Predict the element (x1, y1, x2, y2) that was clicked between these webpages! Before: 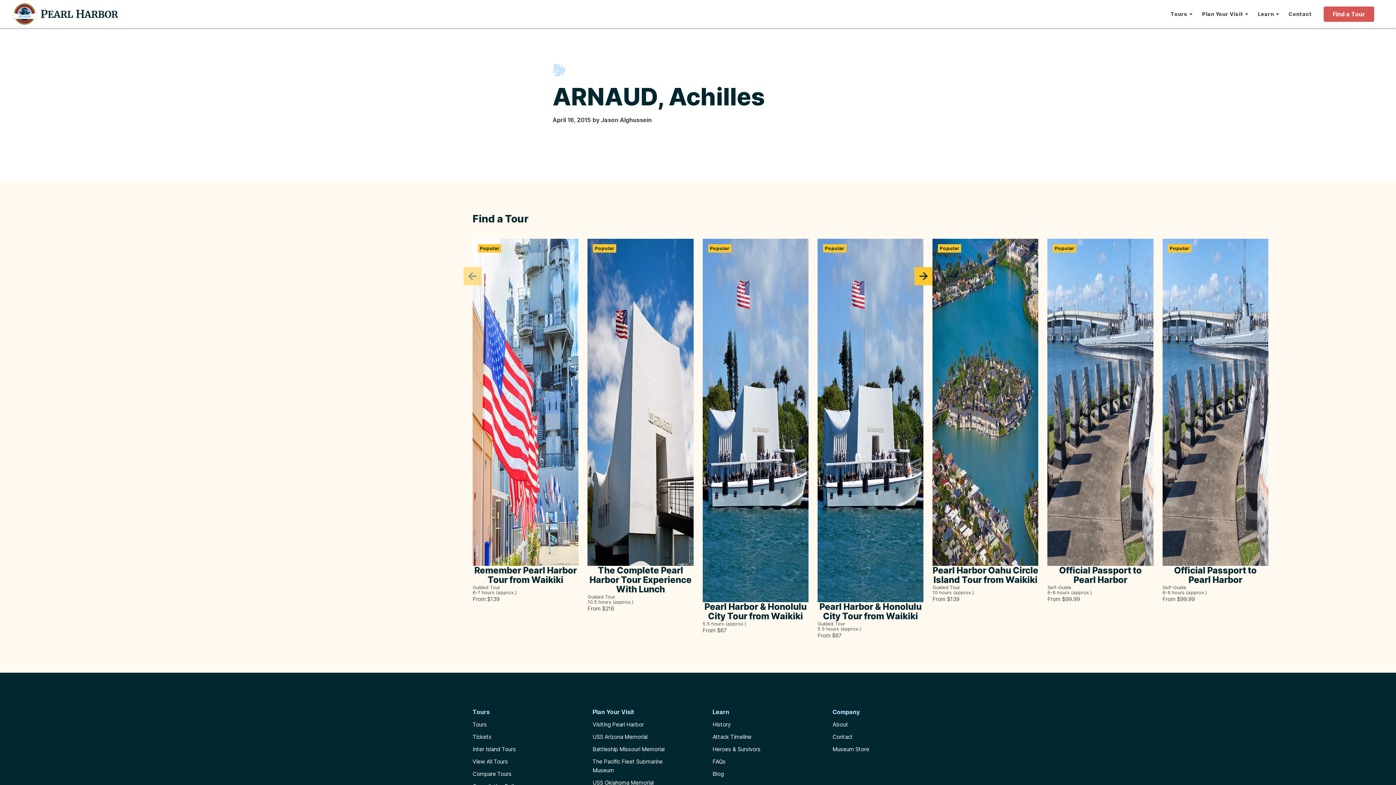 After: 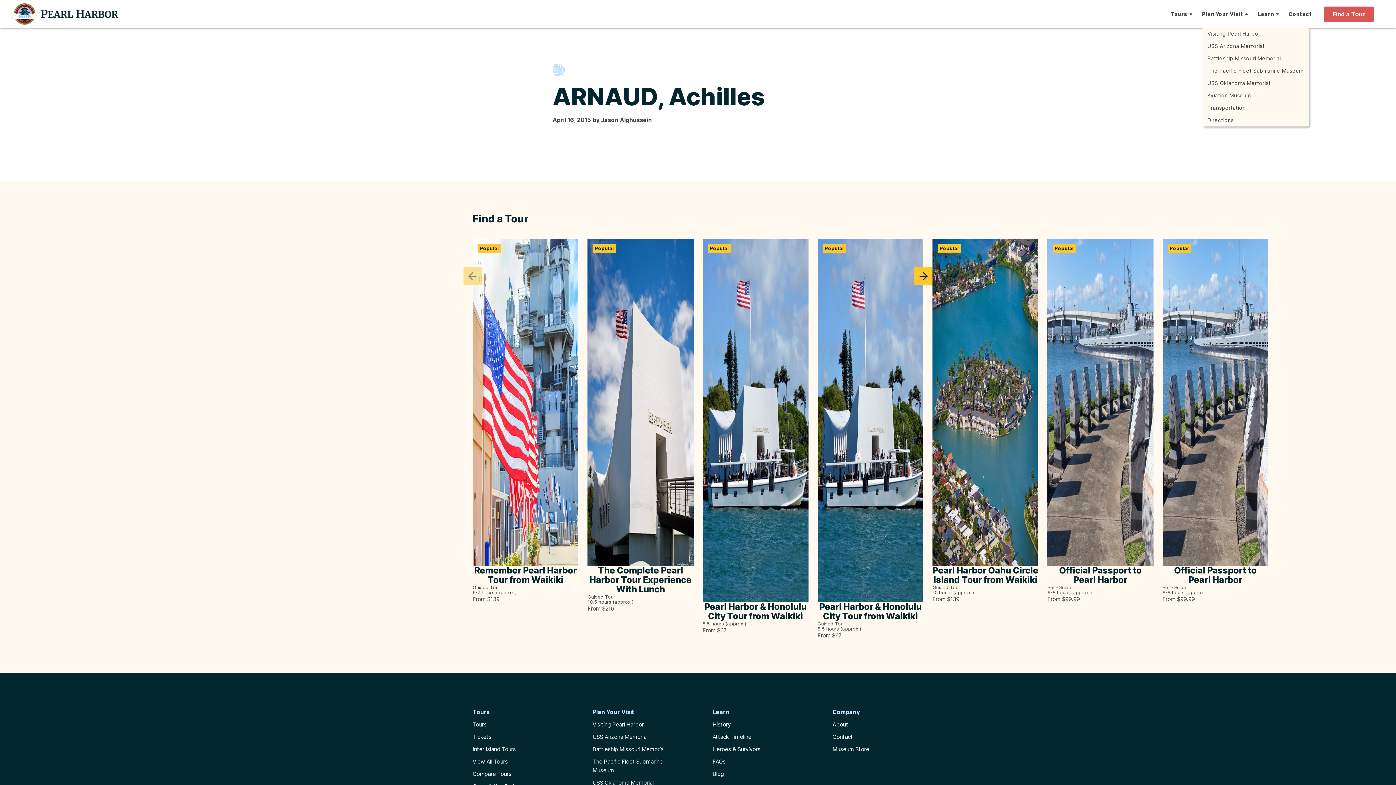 Action: bbox: (1202, 0, 1249, 27) label: Plan Your Visit